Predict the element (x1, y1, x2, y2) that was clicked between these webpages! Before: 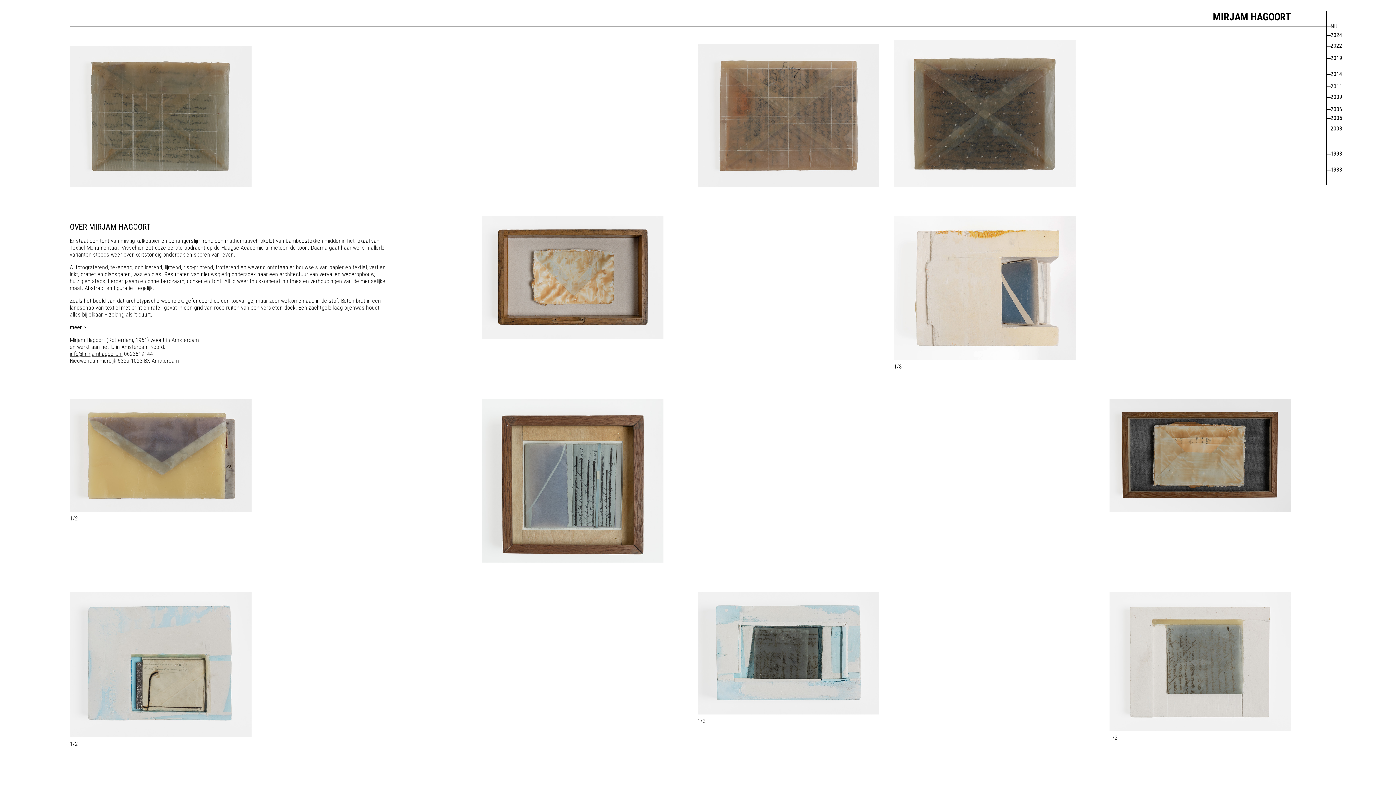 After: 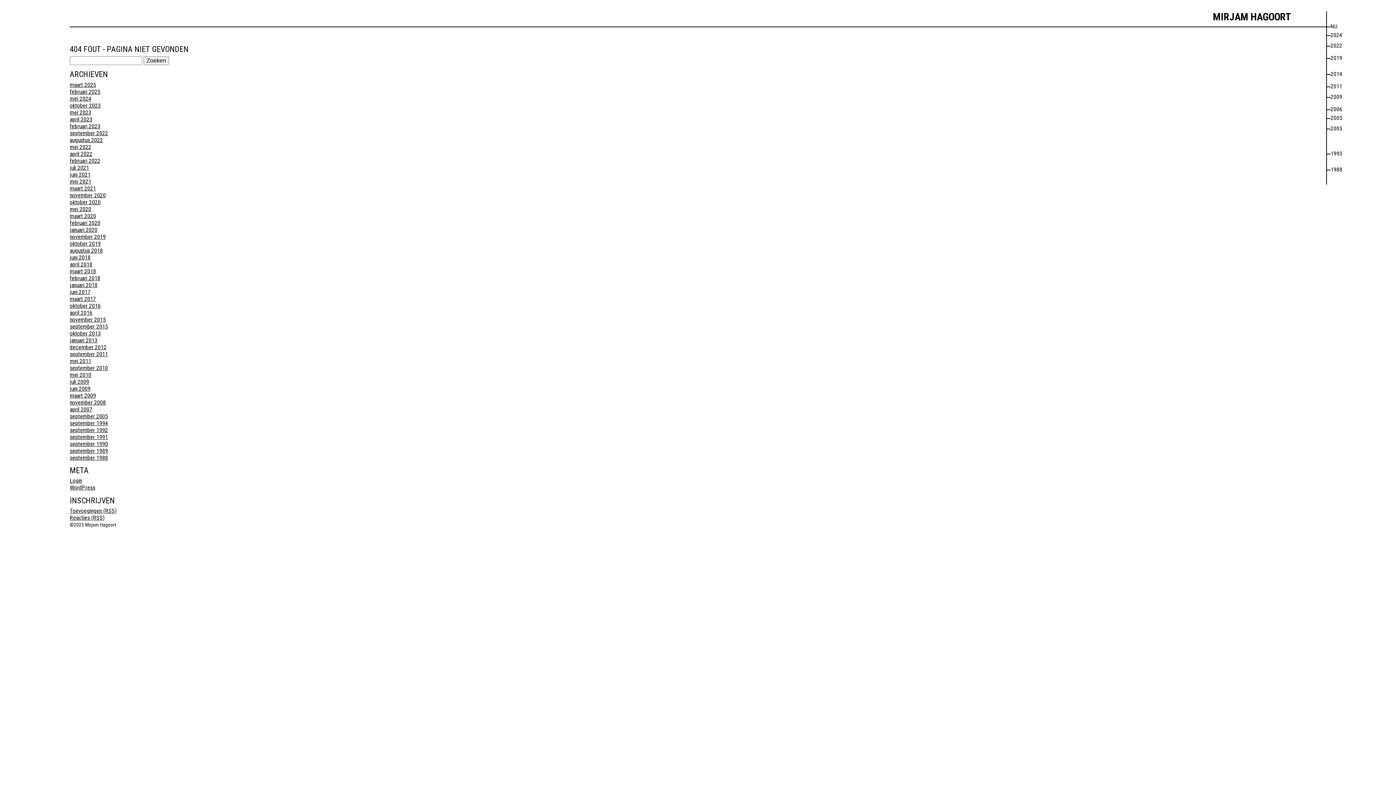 Action: bbox: (1330, 93, 1342, 105) label: 2009